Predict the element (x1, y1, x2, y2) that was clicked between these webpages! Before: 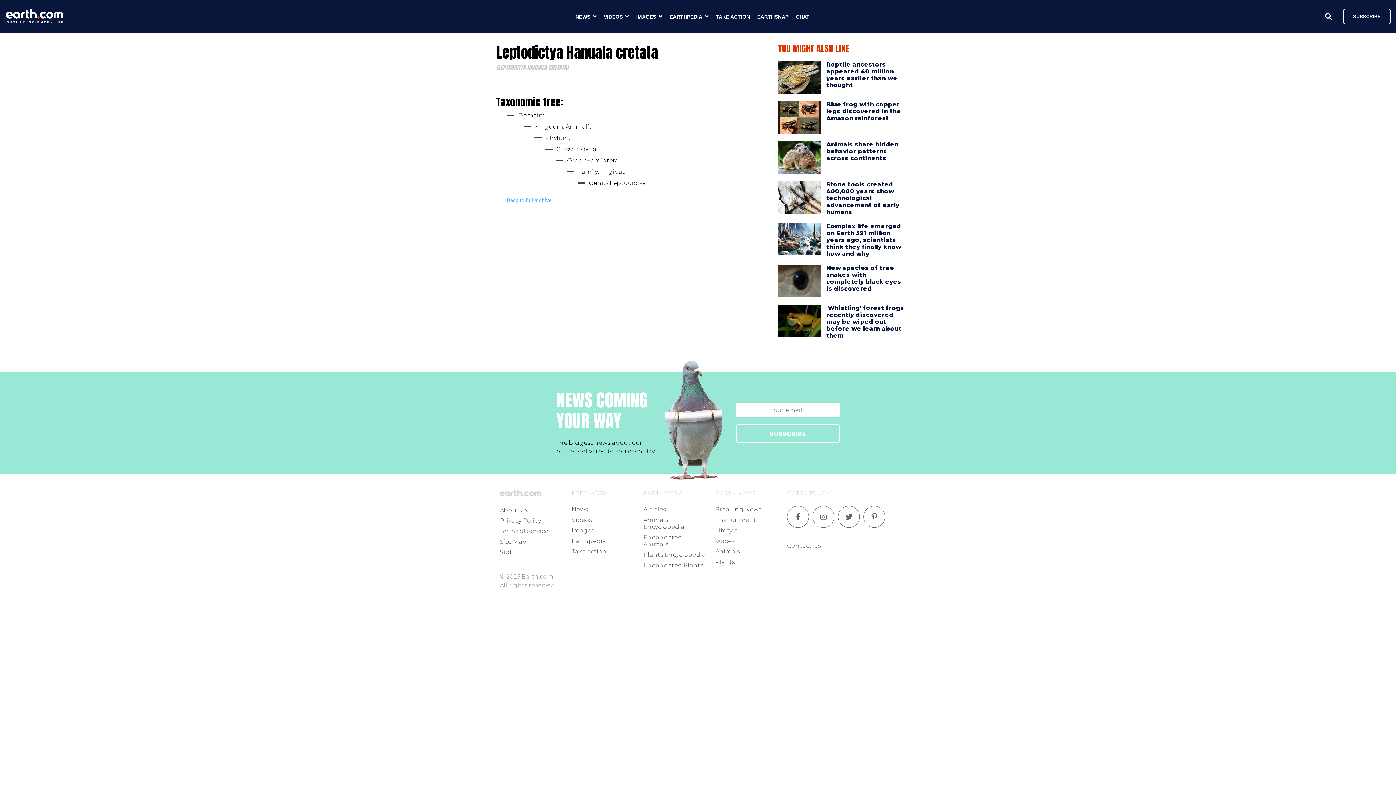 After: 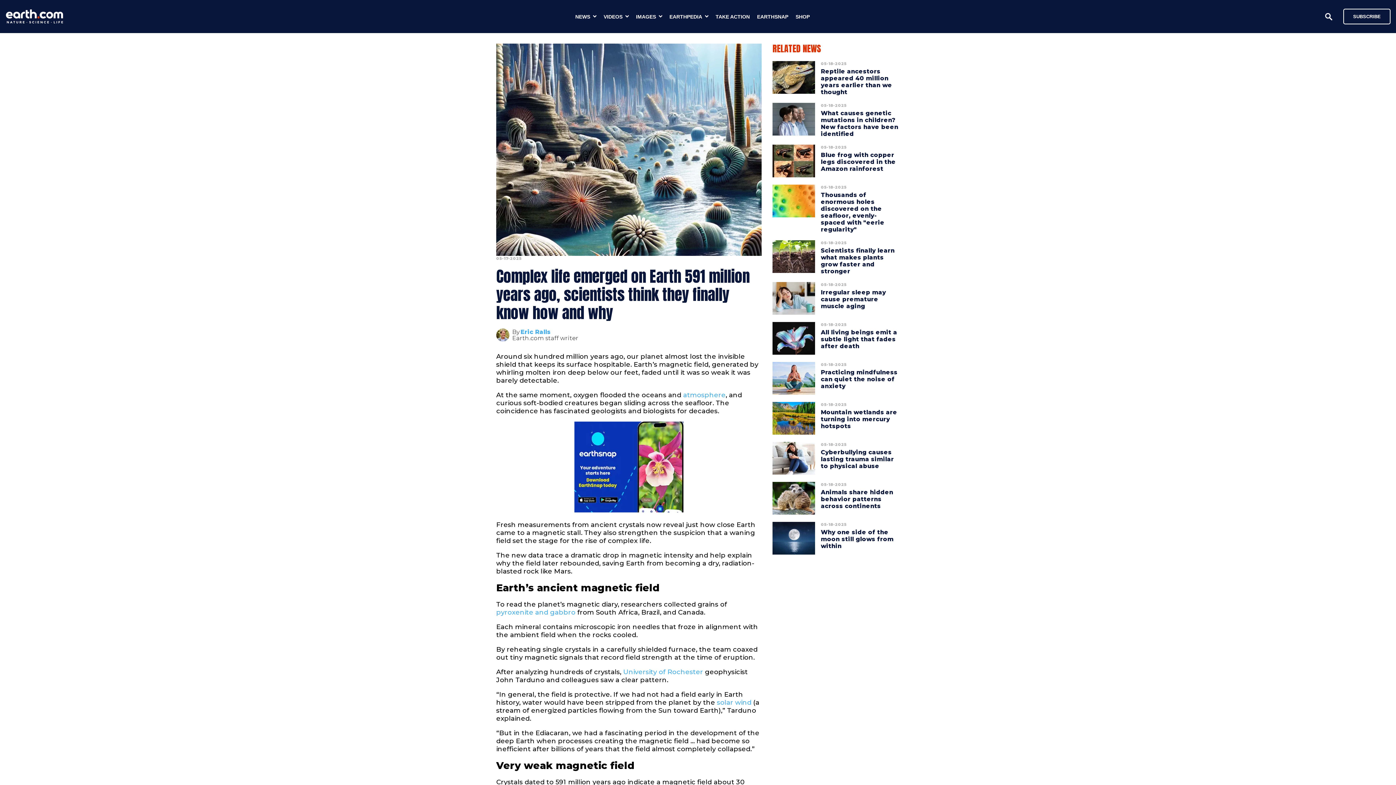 Action: bbox: (778, 222, 820, 257)